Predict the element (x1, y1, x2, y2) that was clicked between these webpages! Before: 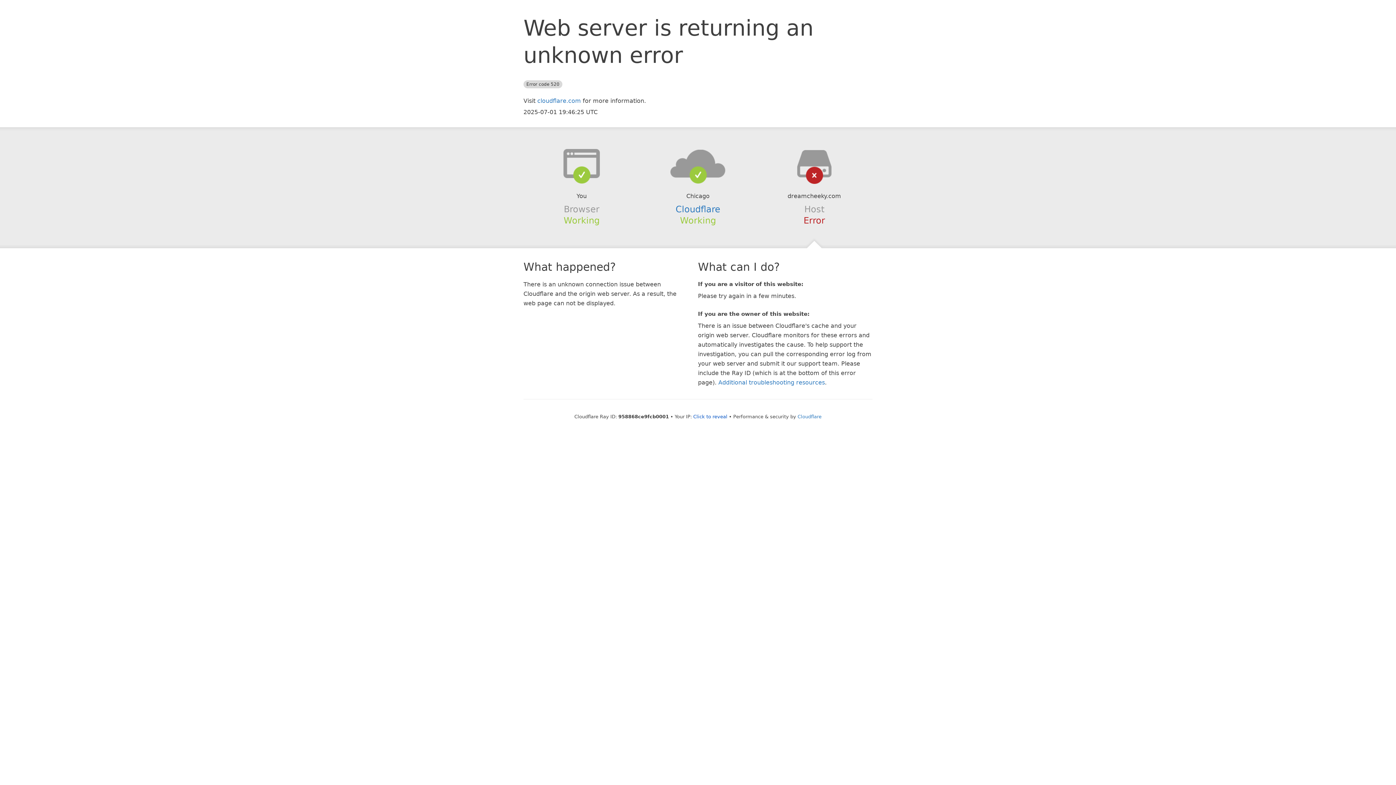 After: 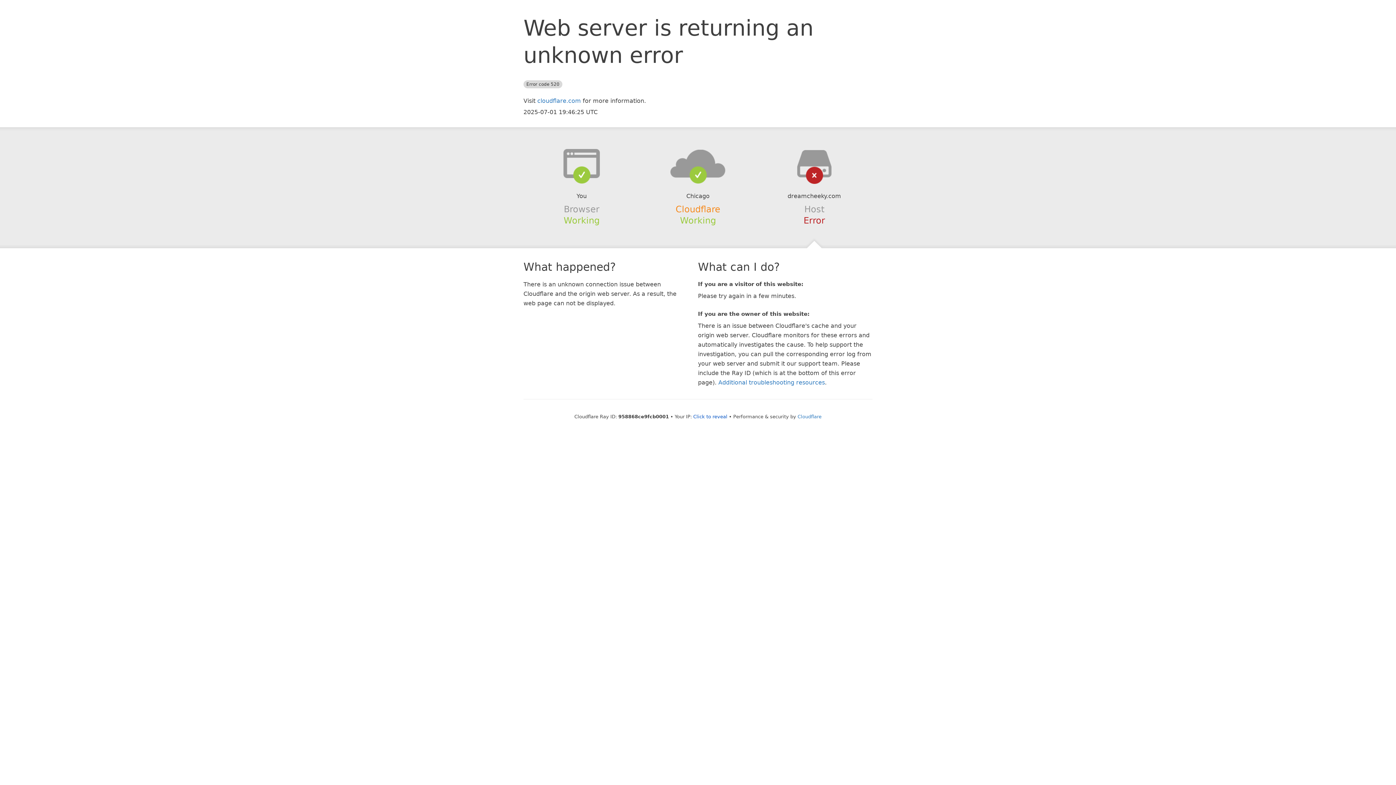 Action: label: Cloudflare bbox: (675, 204, 720, 214)